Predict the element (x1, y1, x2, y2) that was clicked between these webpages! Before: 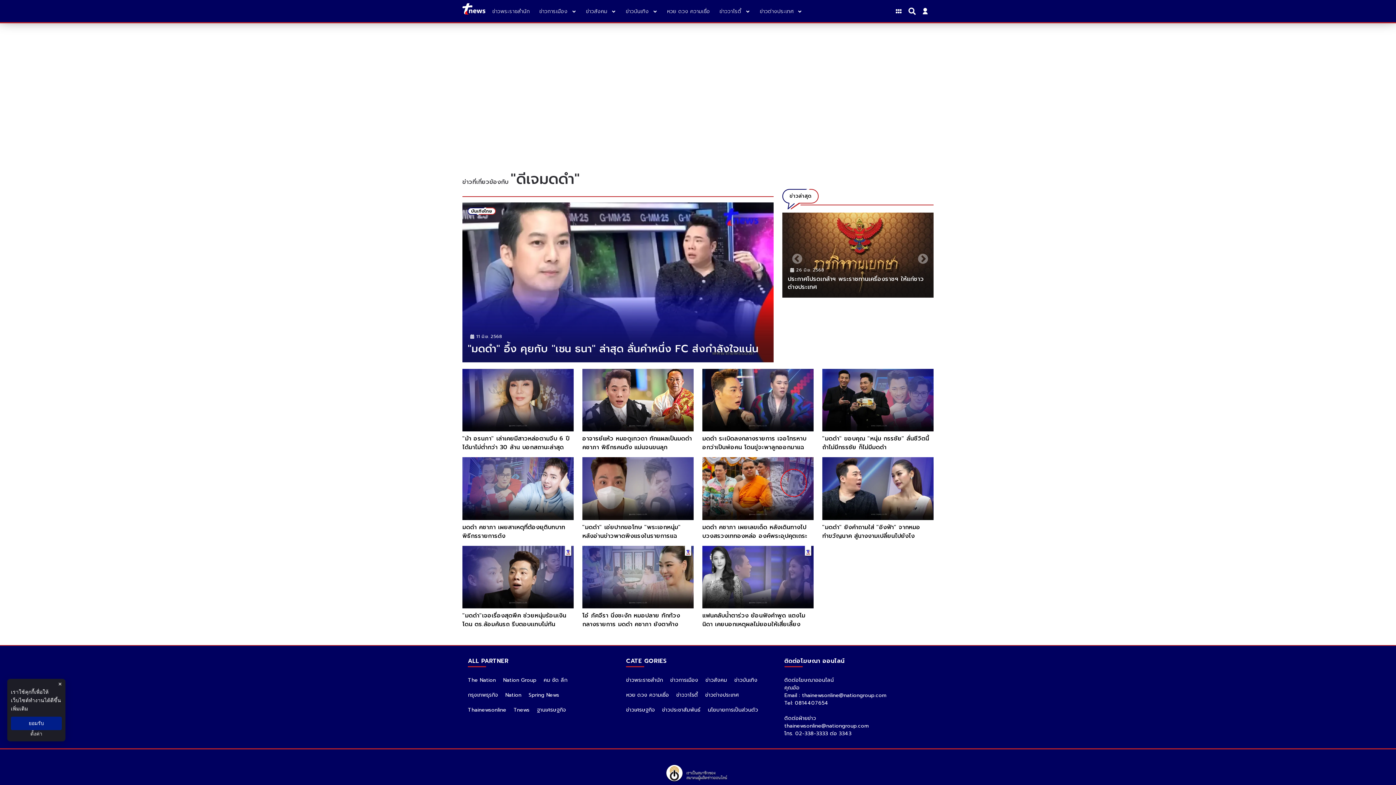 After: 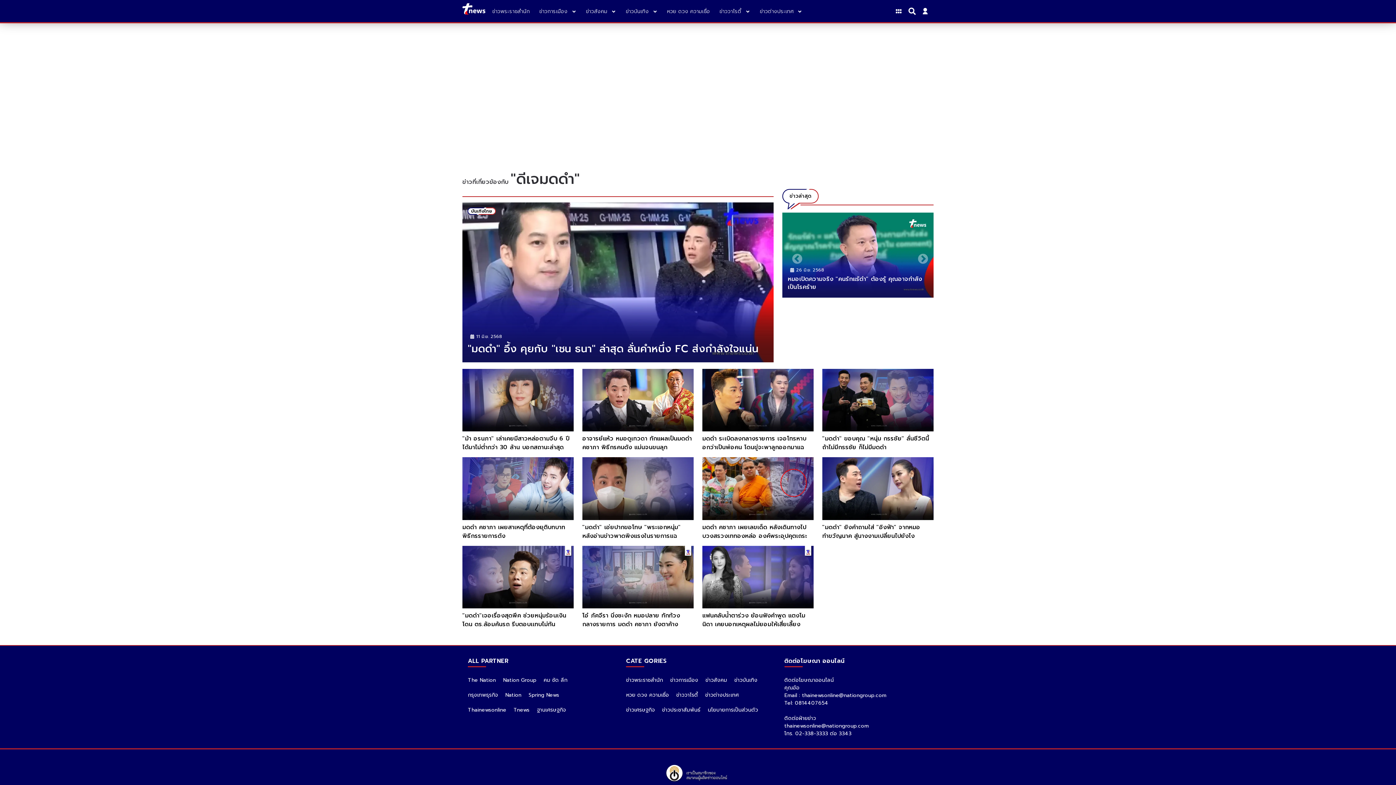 Action: bbox: (56, 681, 63, 688) label: ปิดแบนเนอร์